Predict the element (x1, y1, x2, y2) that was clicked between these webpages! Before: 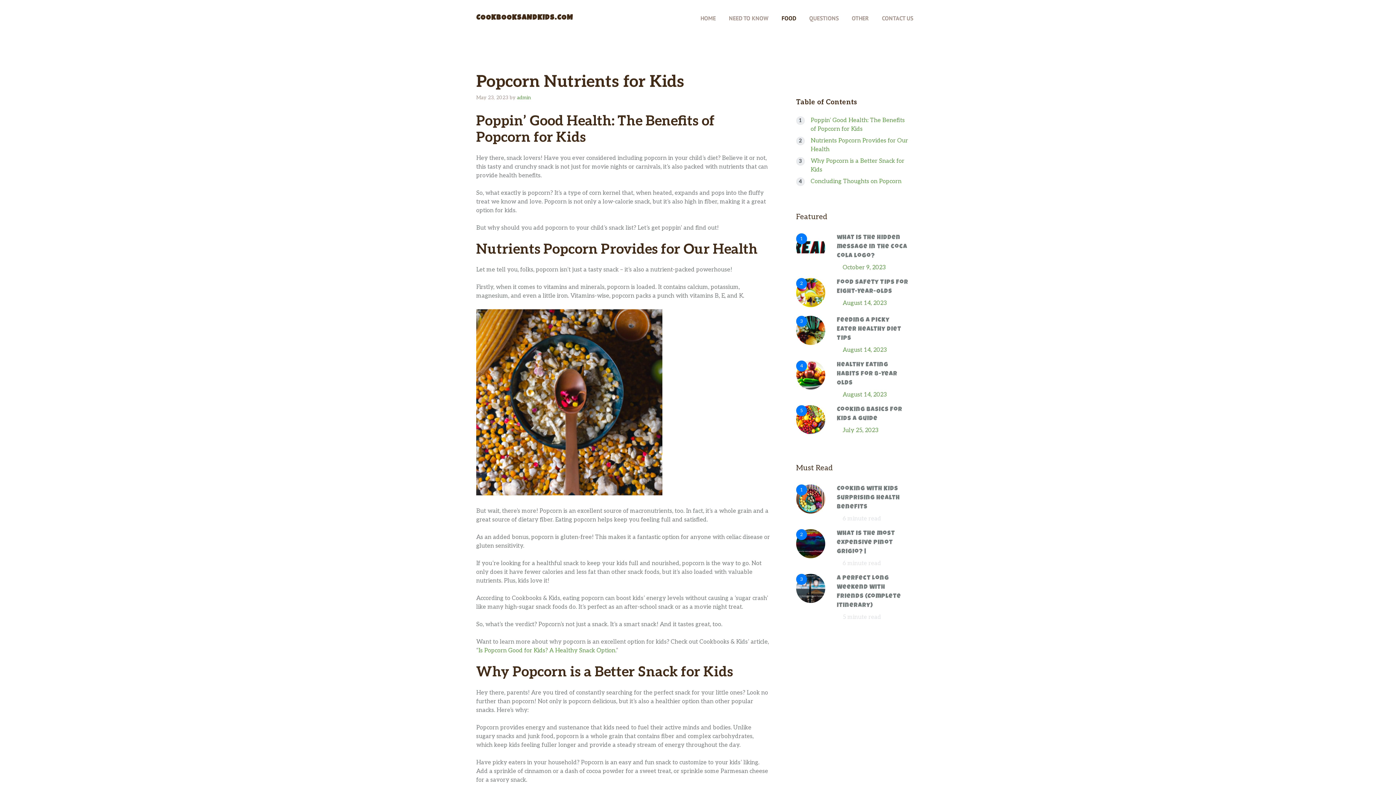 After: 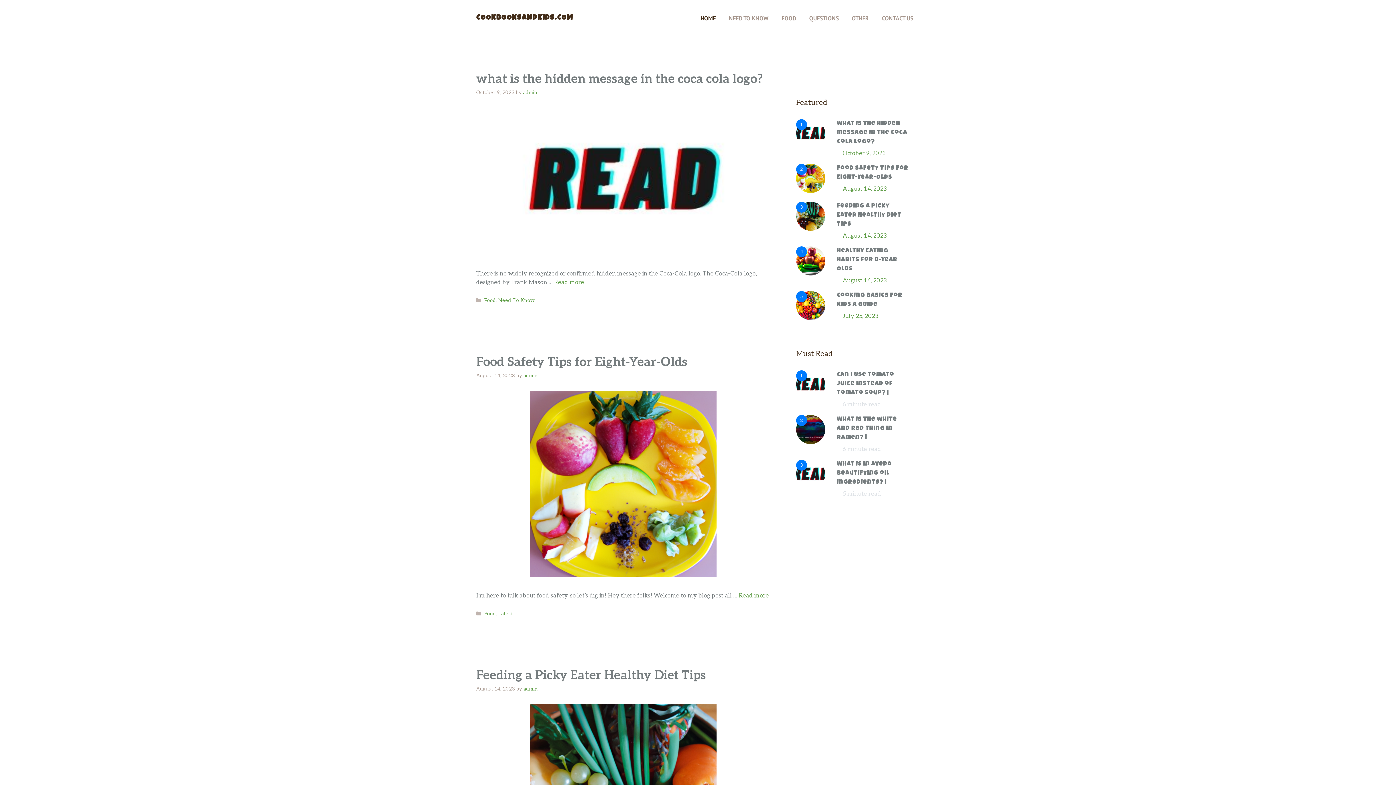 Action: label: COOKBOOKSANDKIDS.COM bbox: (476, 14, 573, 21)